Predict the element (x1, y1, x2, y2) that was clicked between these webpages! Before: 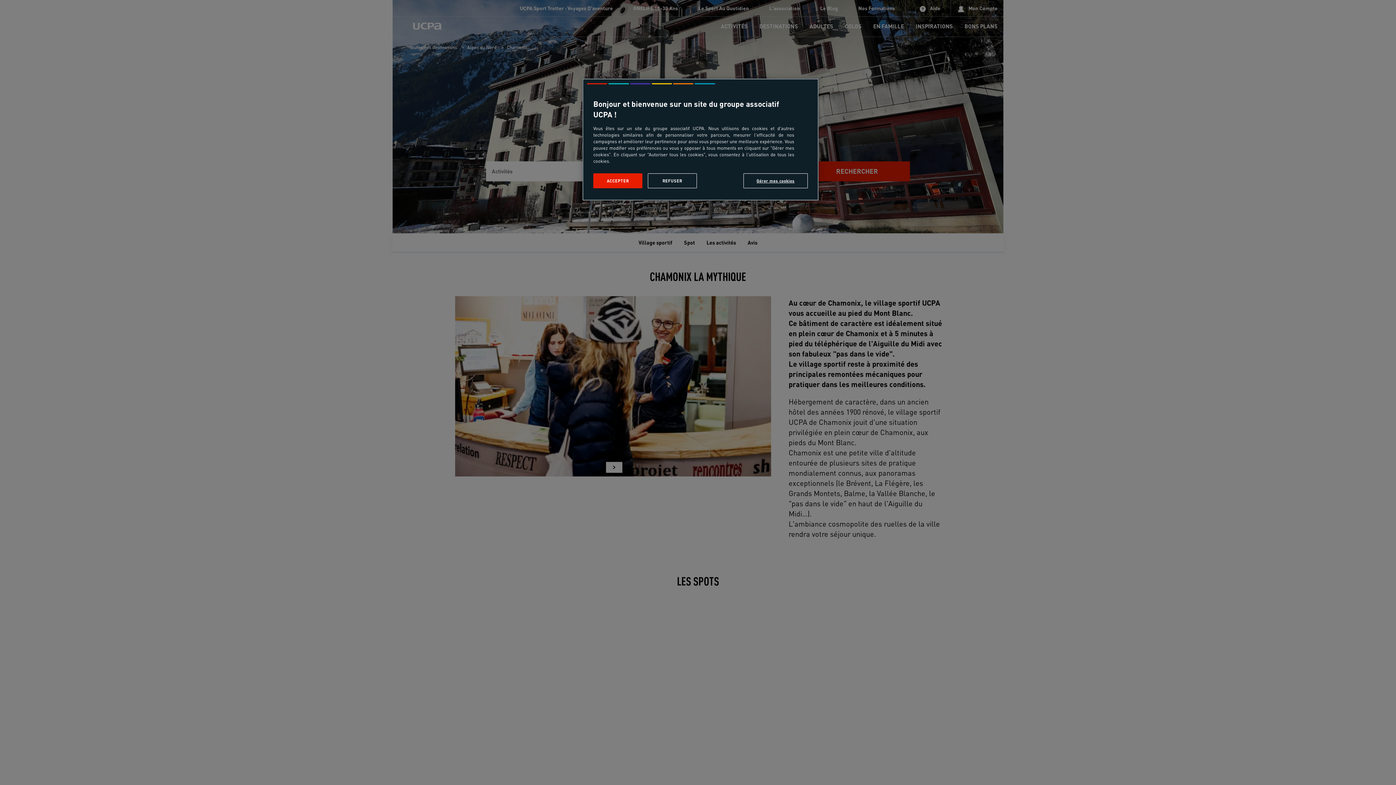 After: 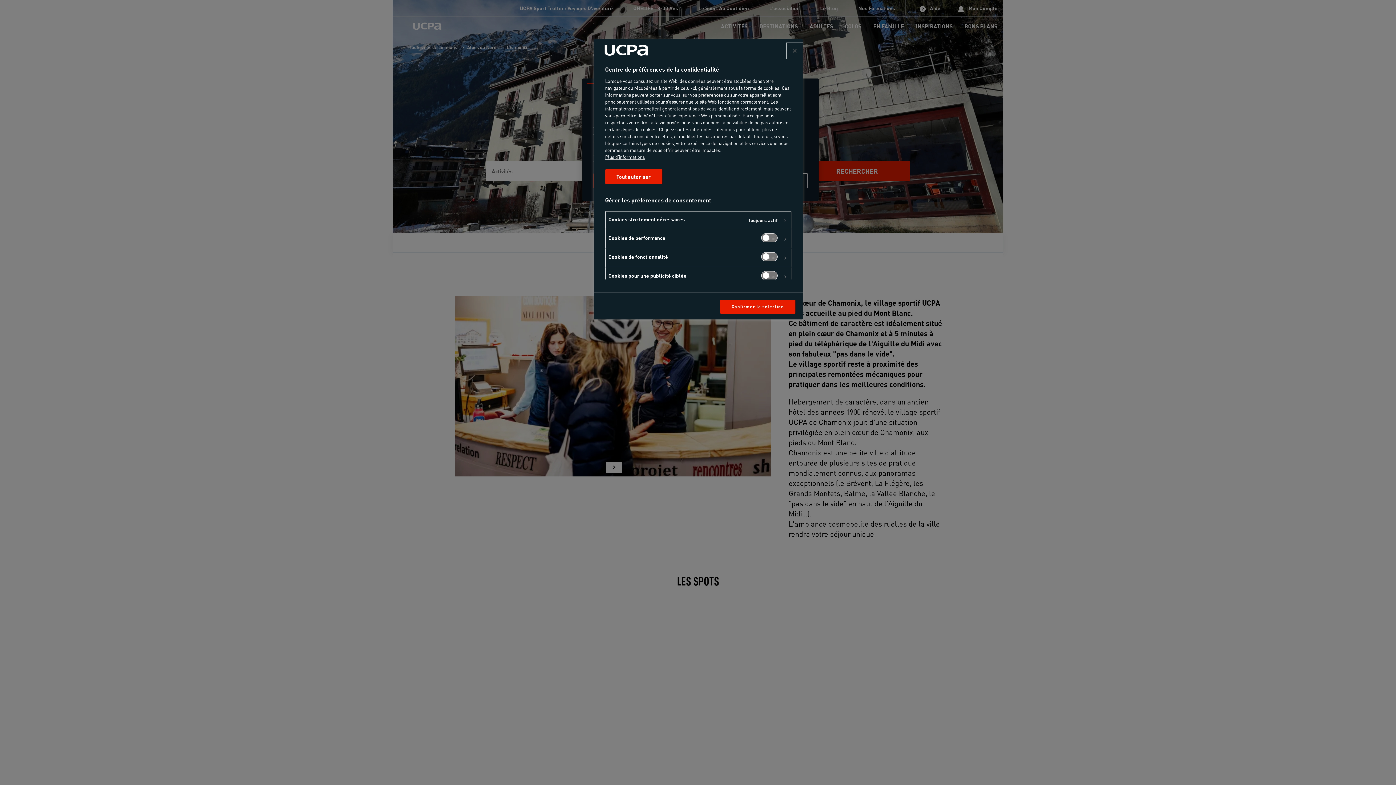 Action: bbox: (743, 173, 808, 188) label: Gérer mes cookies